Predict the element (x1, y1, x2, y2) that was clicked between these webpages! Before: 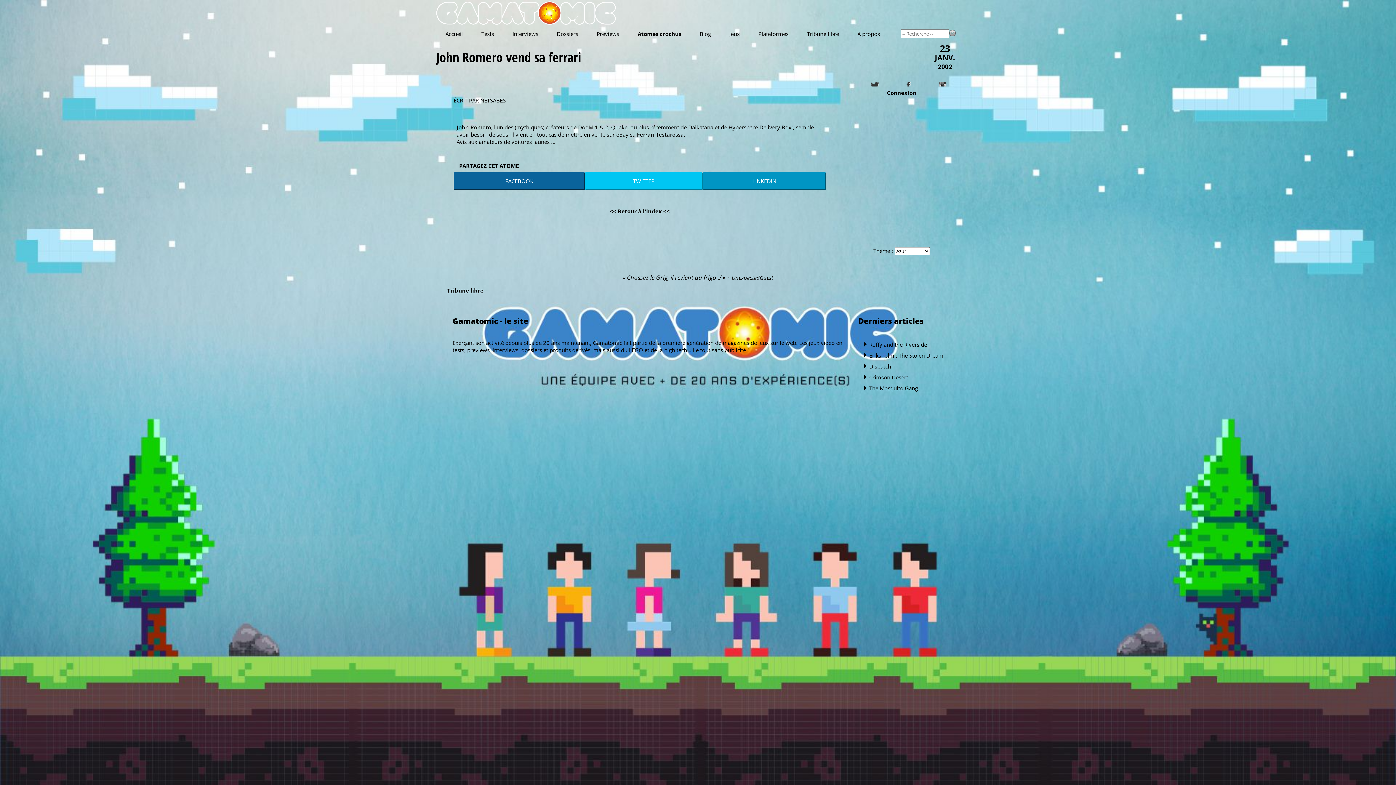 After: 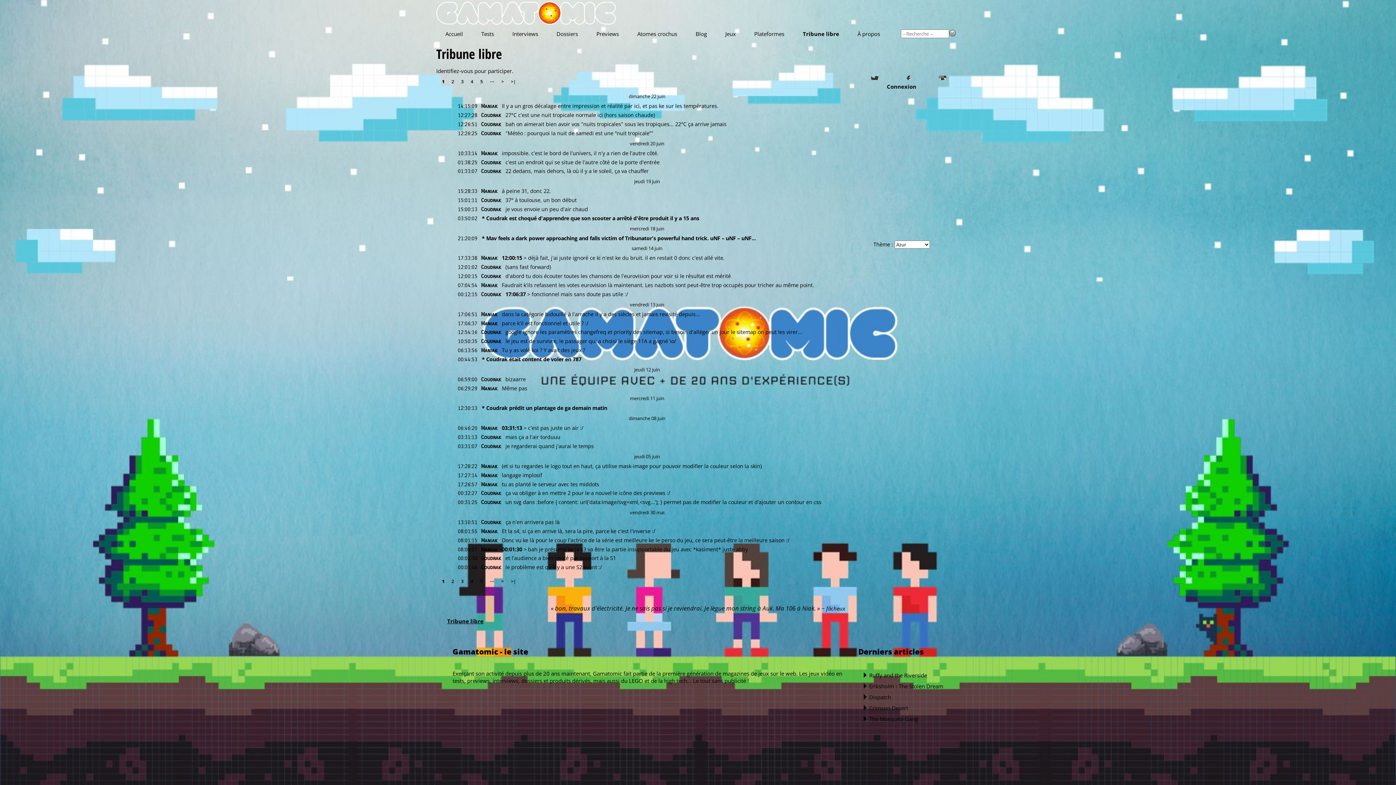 Action: bbox: (447, 286, 483, 294) label: Tribune libre